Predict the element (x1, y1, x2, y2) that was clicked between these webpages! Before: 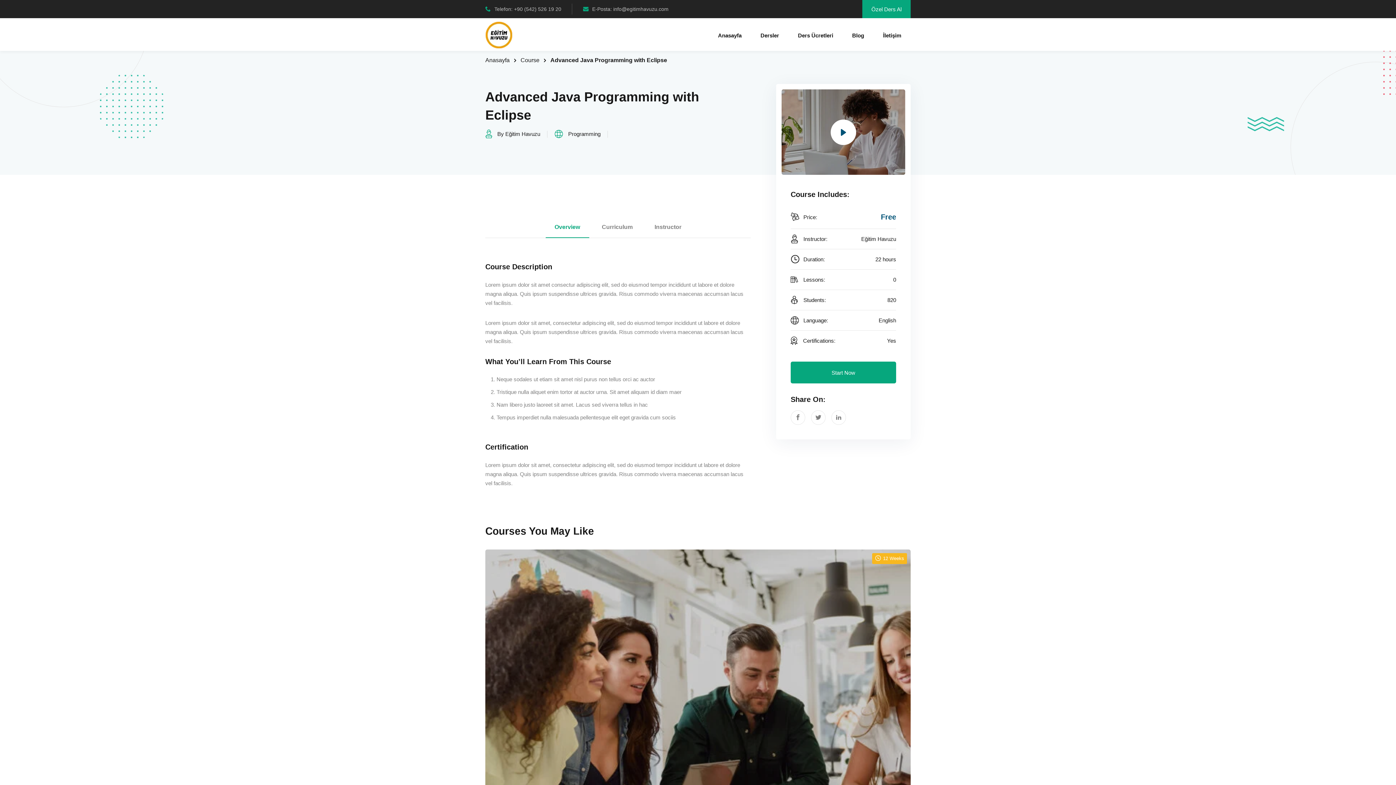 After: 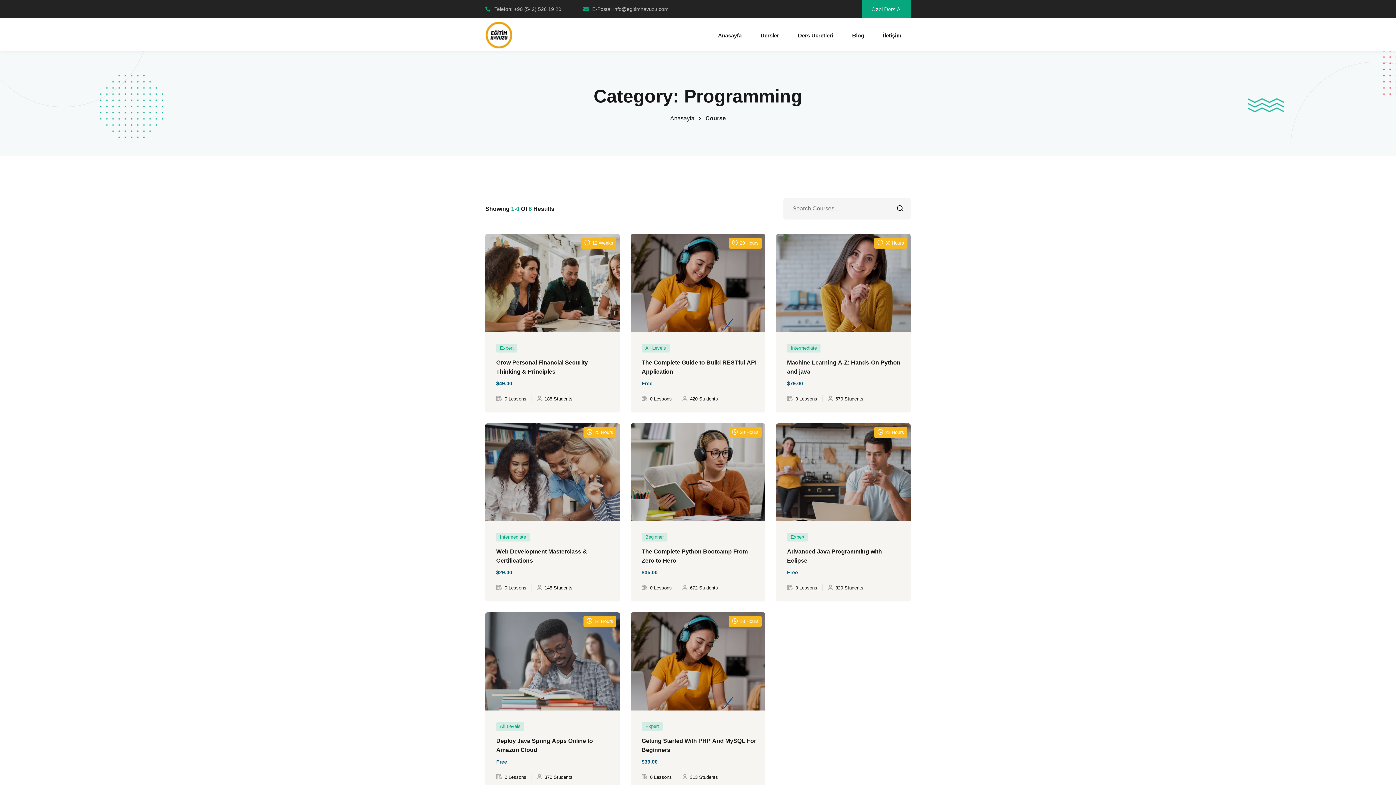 Action: bbox: (568, 129, 600, 138) label: Programming